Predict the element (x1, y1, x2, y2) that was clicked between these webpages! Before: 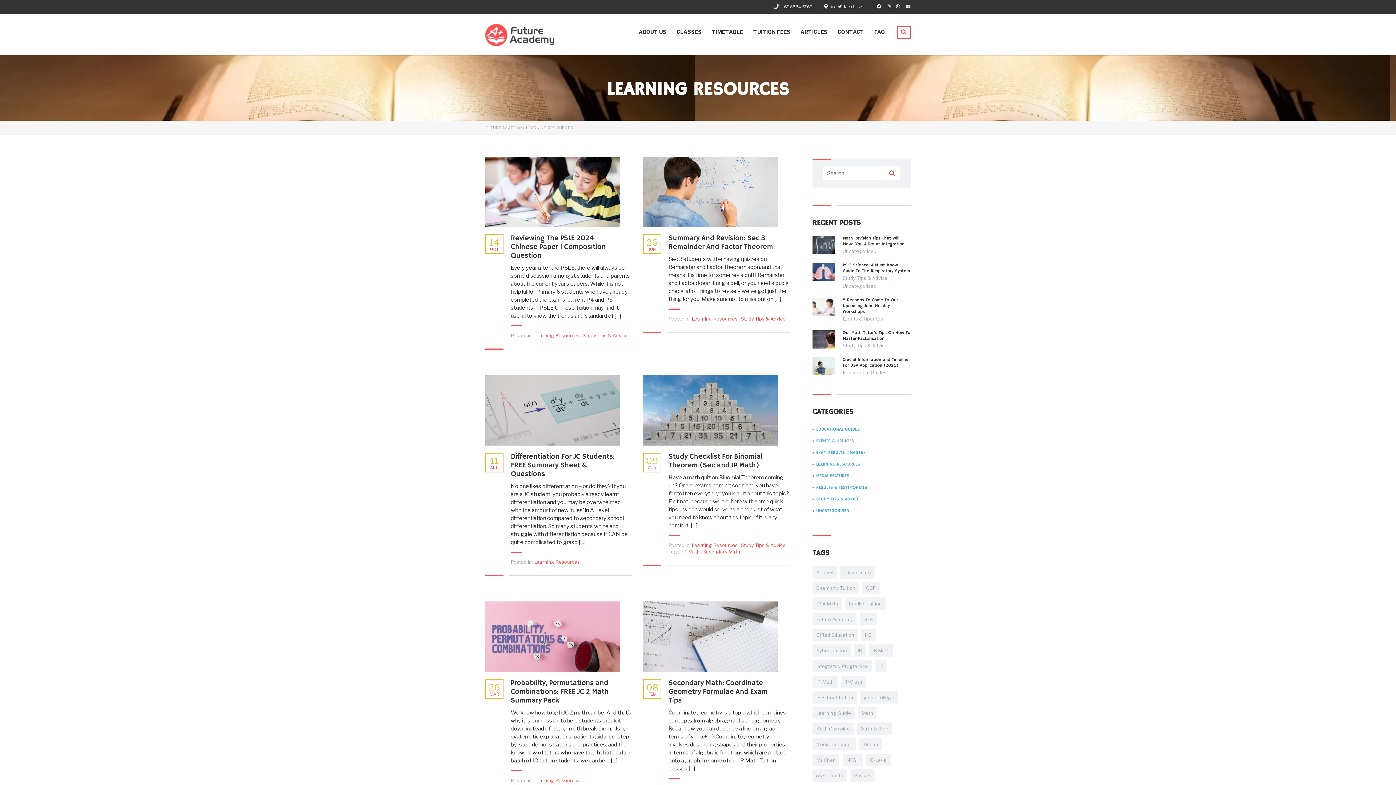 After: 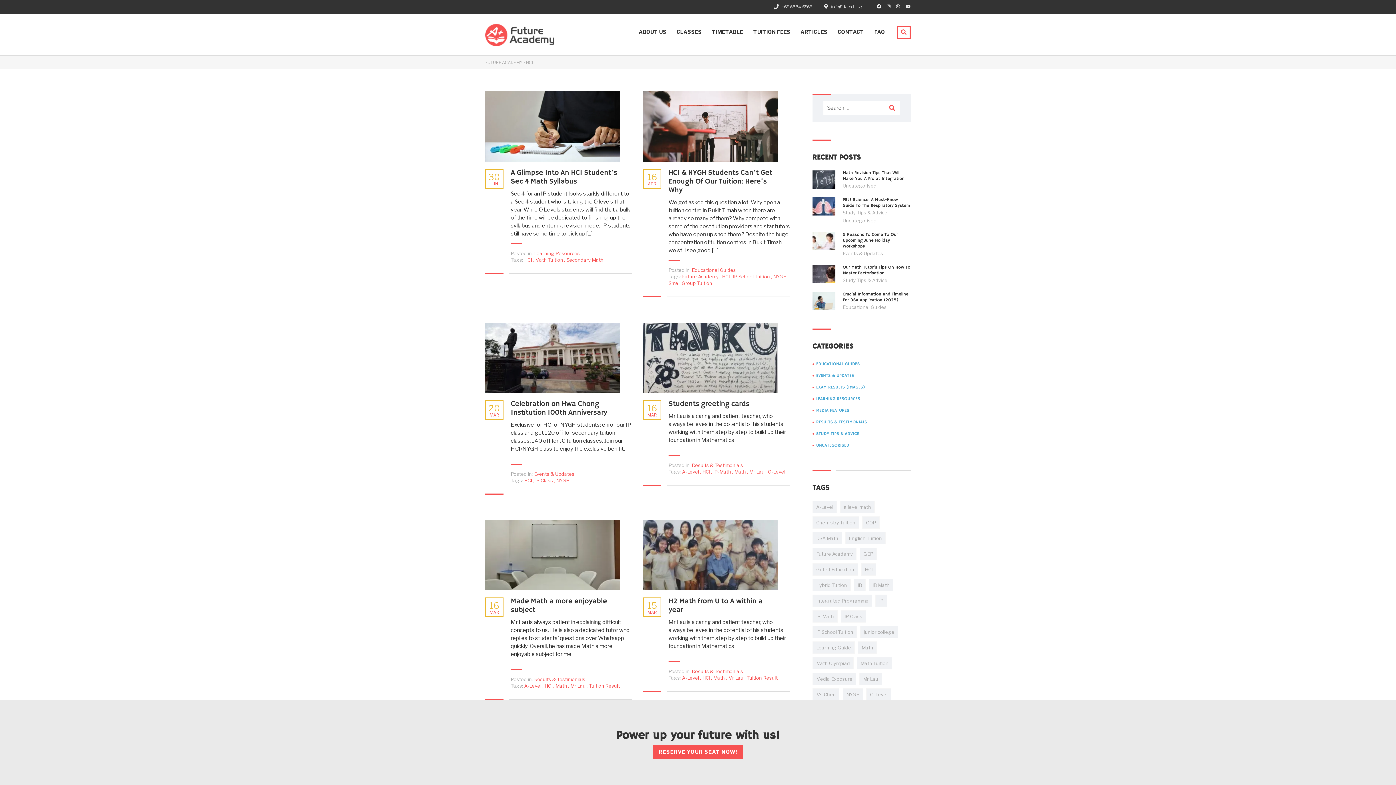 Action: label: HCI (6 items) bbox: (861, 628, 876, 641)